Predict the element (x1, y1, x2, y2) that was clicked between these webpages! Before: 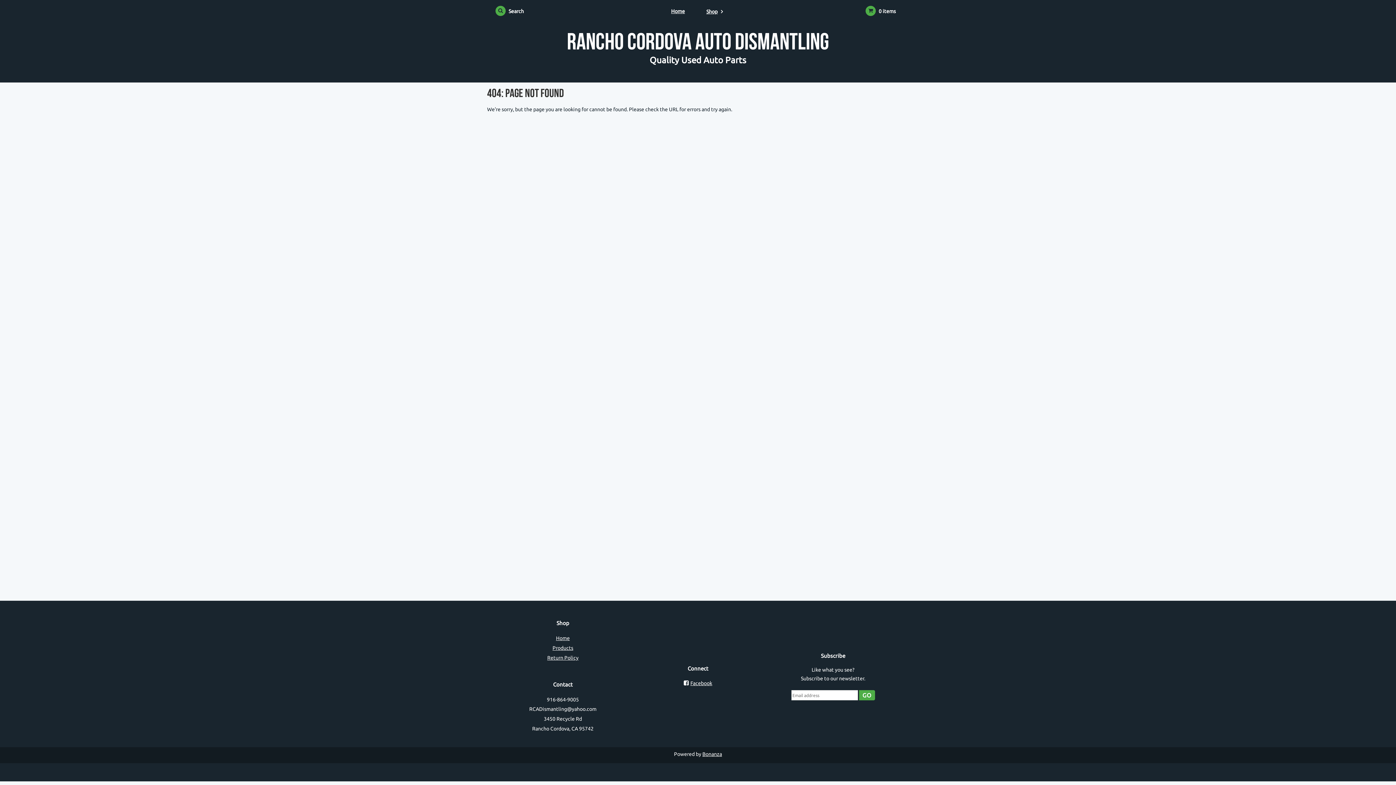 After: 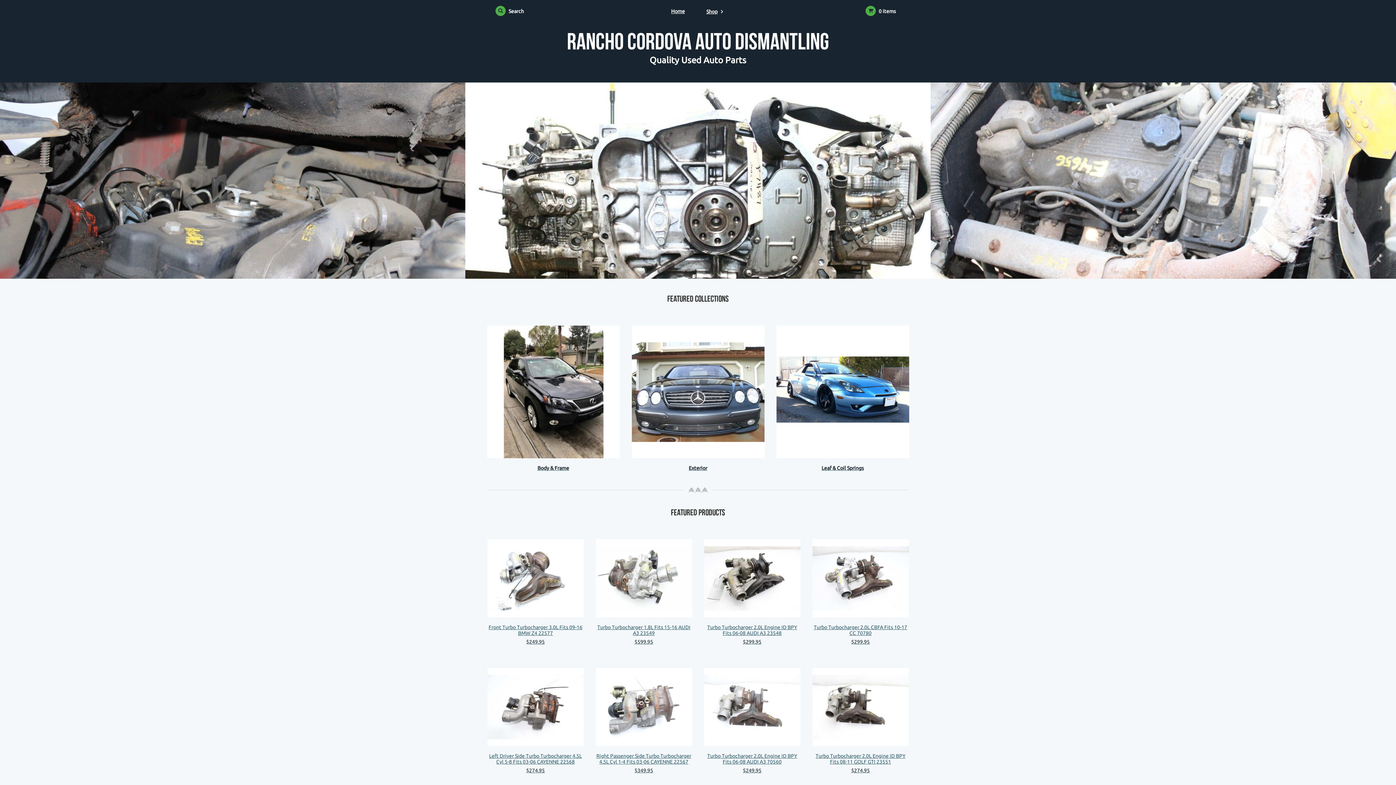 Action: bbox: (174, 32, 1221, 65) label: Rancho Cordova Auto Dismantling
Quality Used Auto Parts